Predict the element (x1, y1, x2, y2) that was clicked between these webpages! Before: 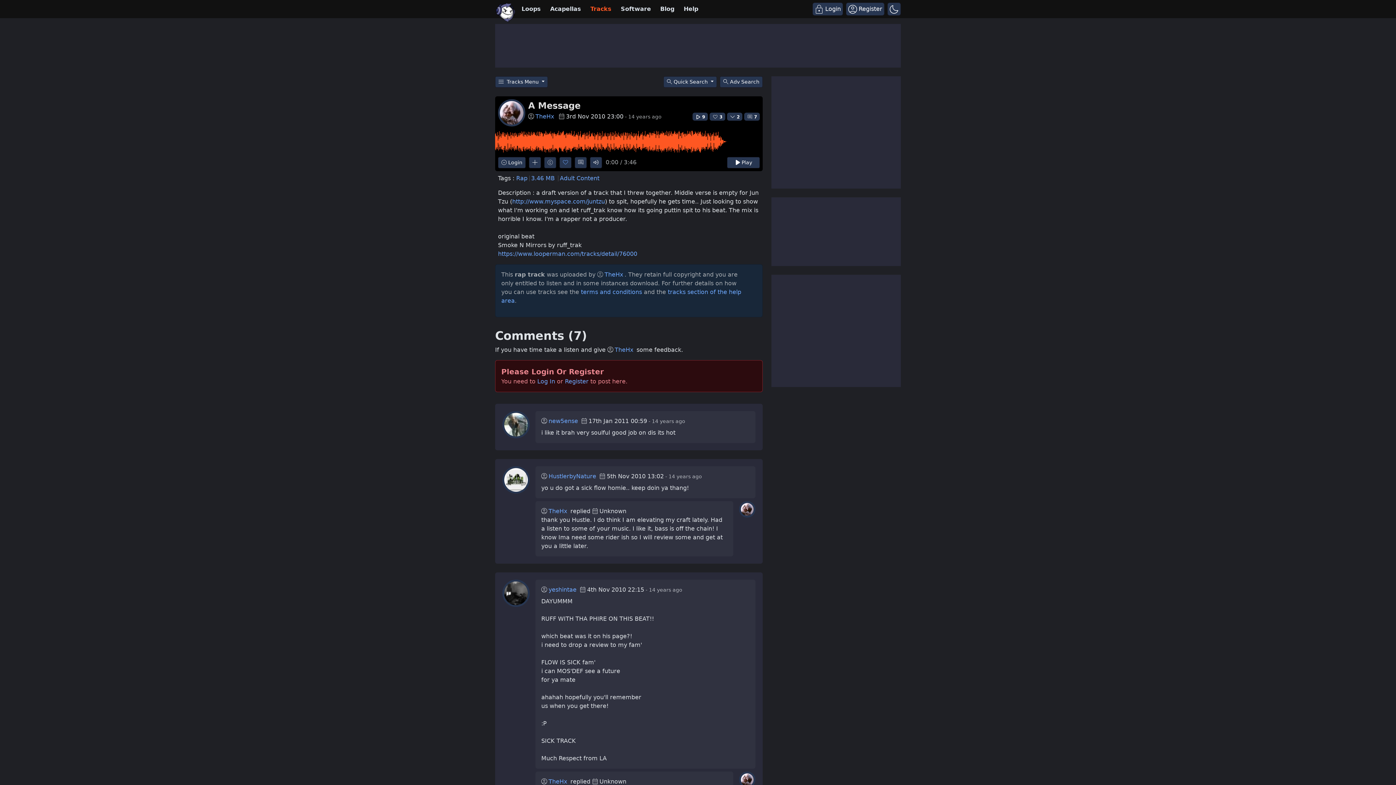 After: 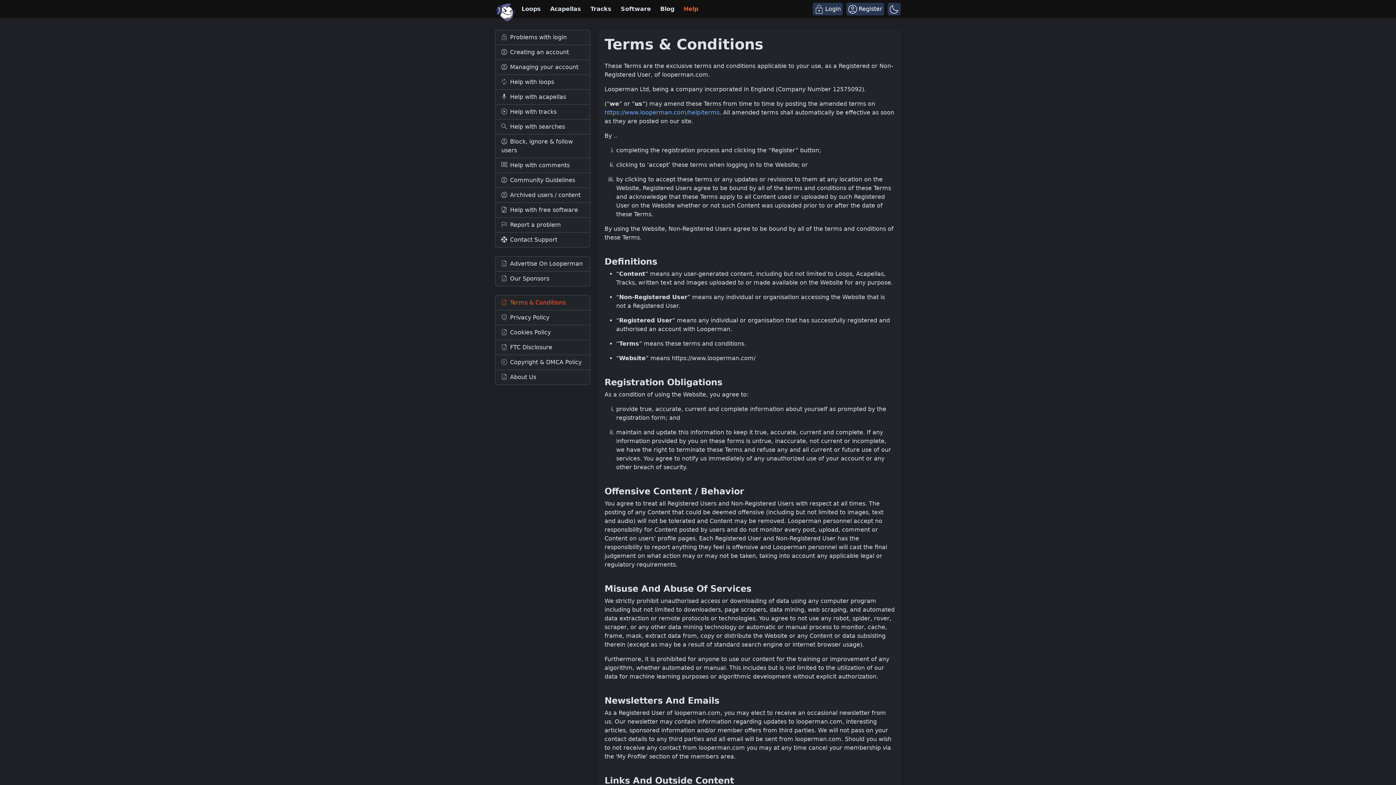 Action: label: terms and conditions bbox: (581, 288, 642, 295)